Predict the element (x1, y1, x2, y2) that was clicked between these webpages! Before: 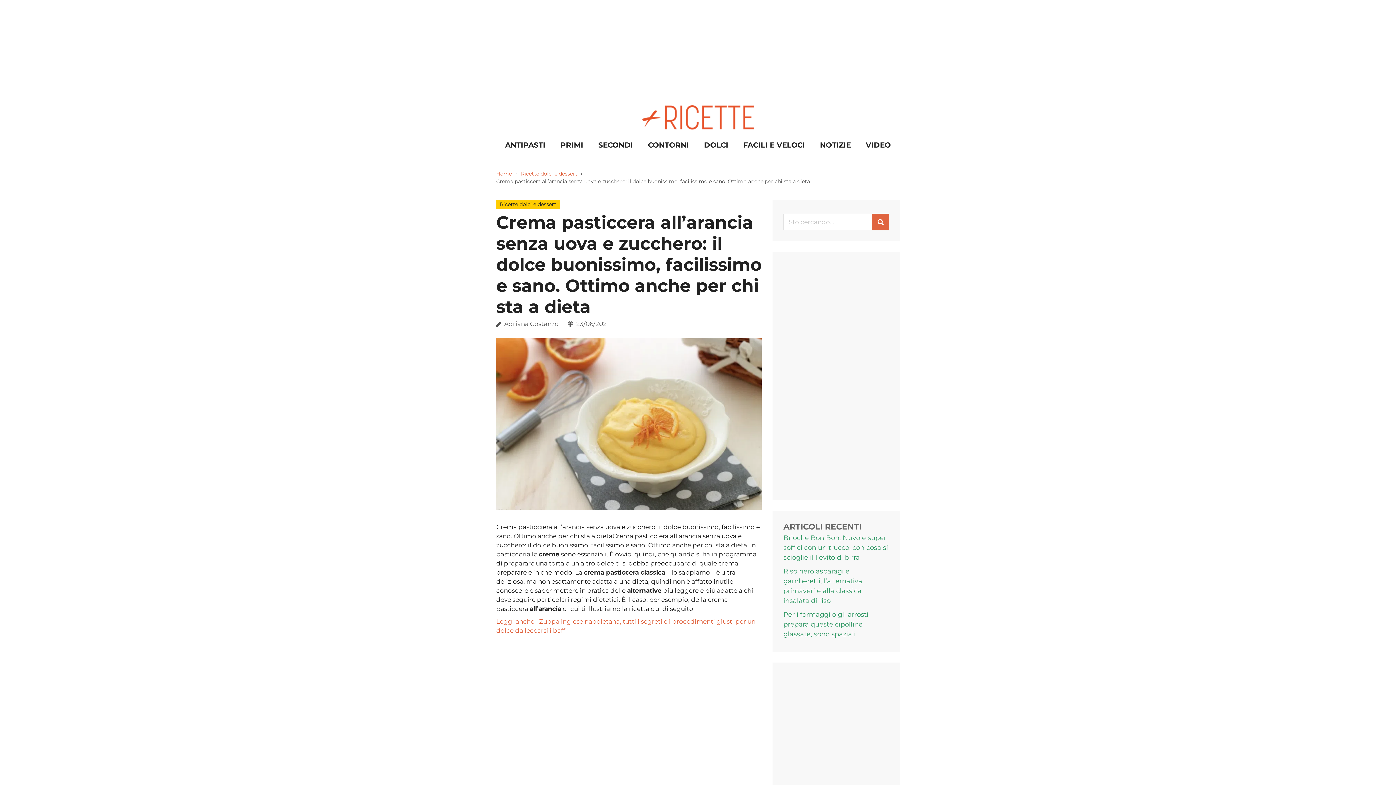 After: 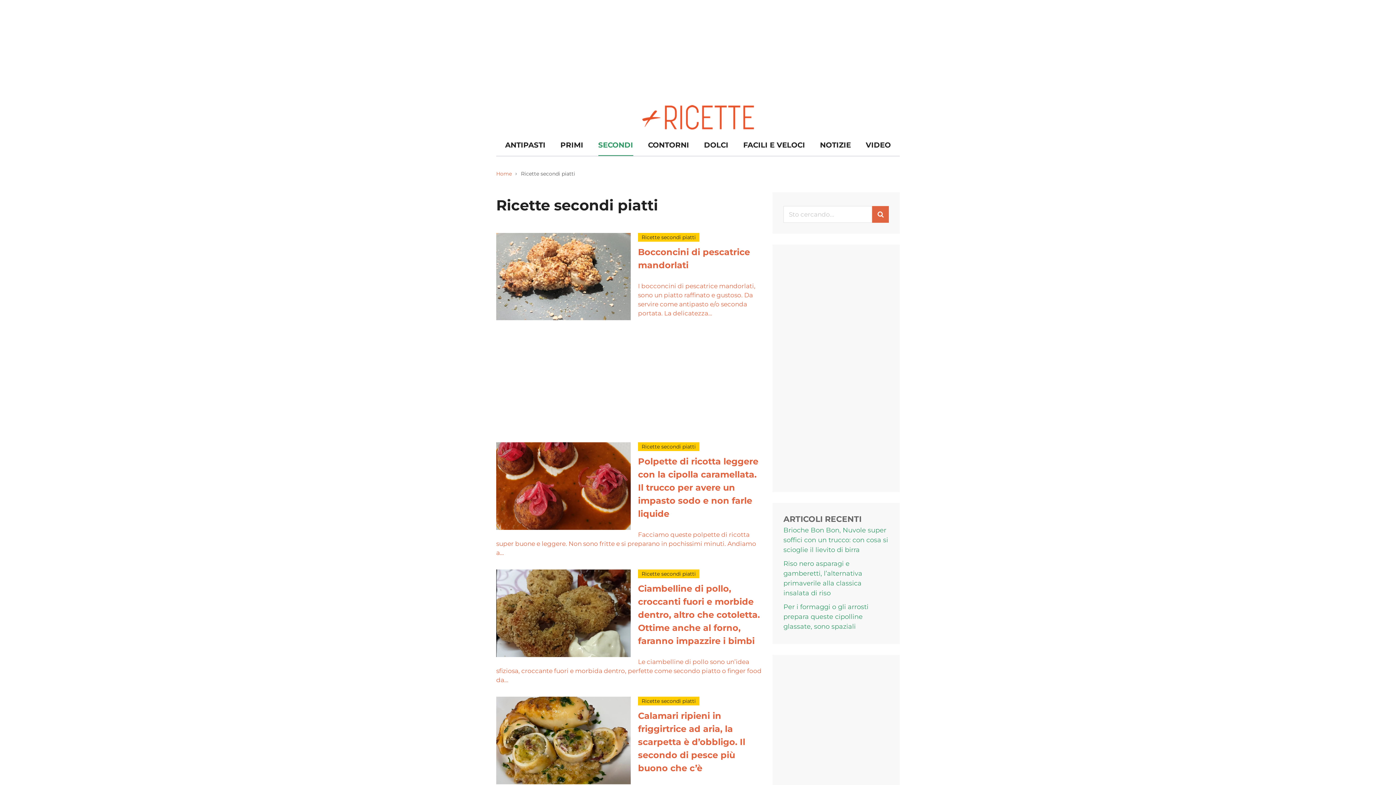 Action: bbox: (598, 137, 633, 156) label: SECONDI